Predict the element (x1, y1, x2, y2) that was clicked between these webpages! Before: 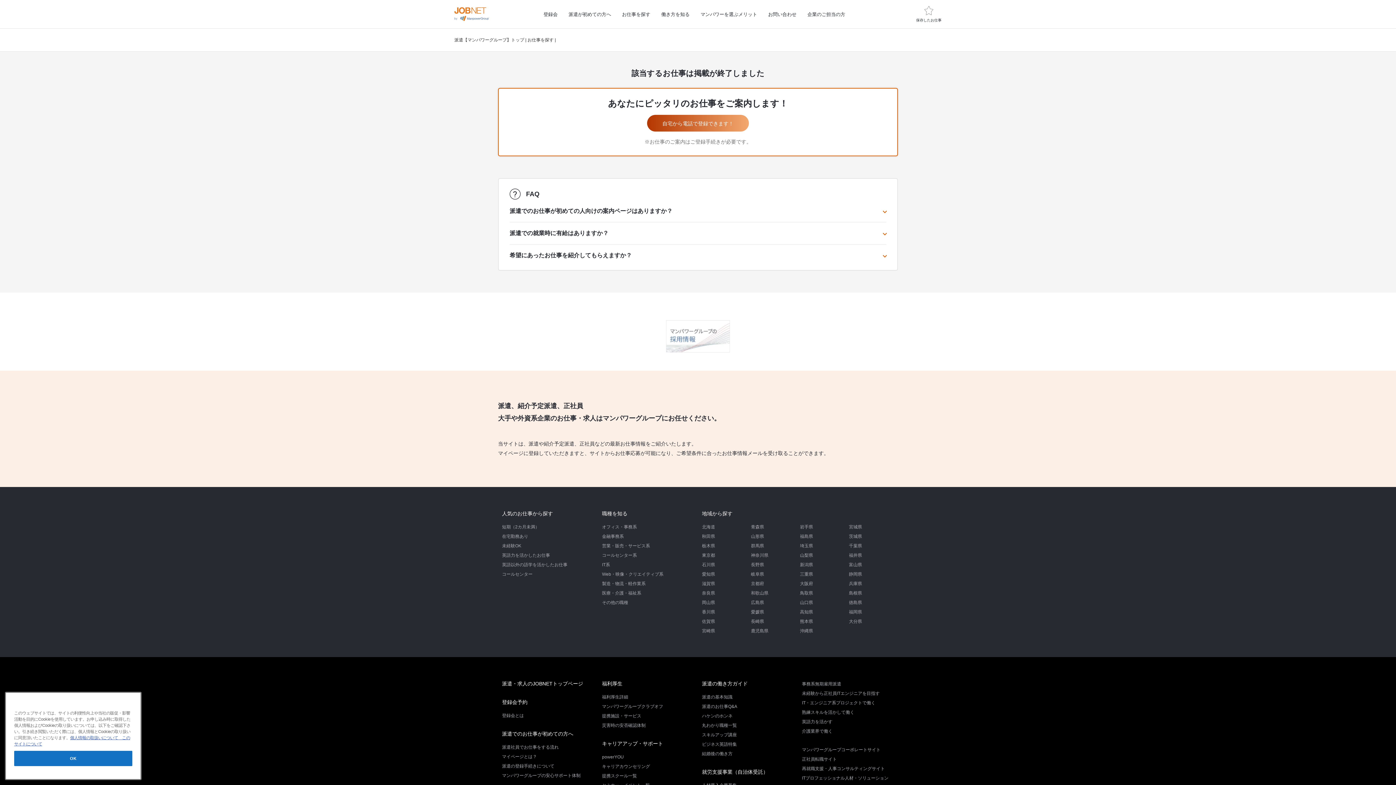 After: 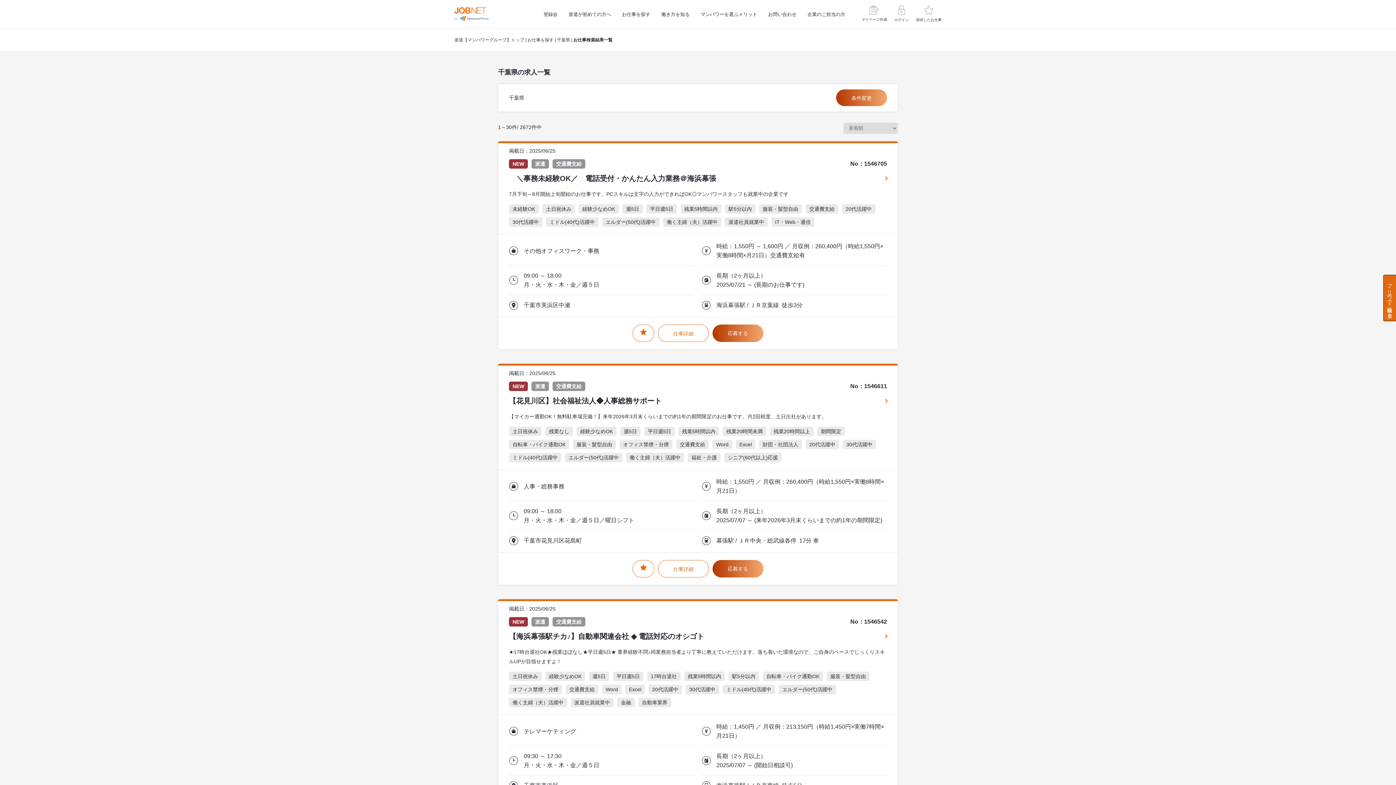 Action: label: 千葉県 bbox: (849, 543, 862, 548)